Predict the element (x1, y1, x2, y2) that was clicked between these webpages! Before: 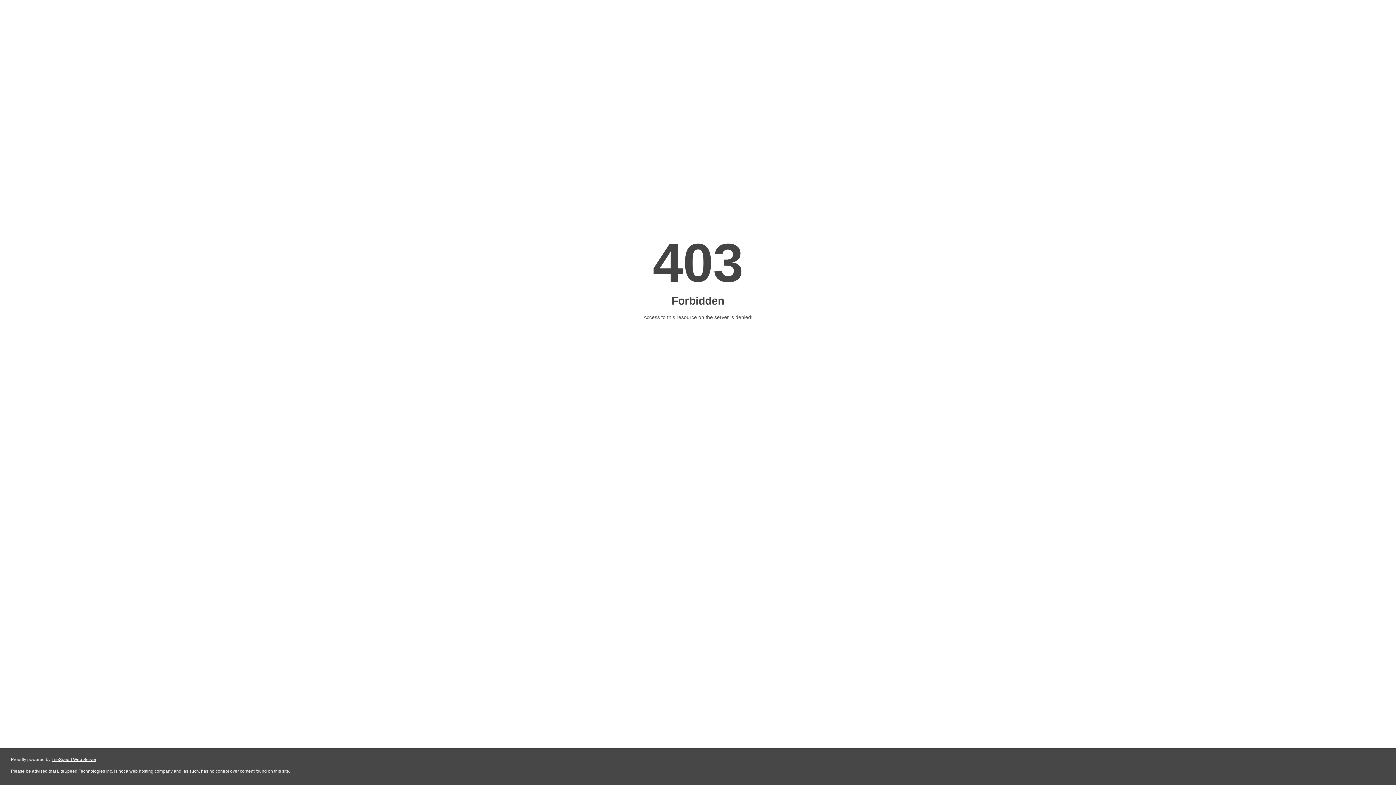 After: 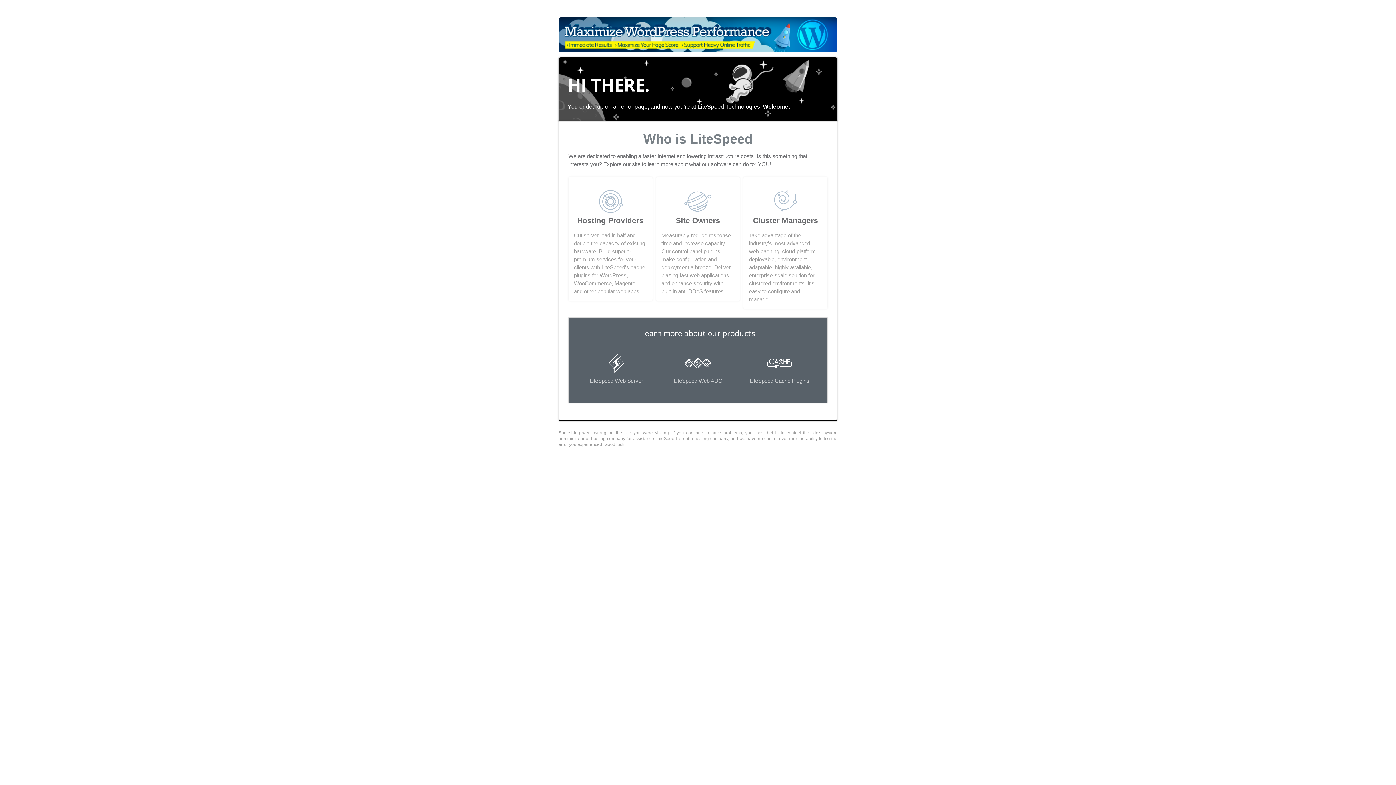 Action: label: LiteSpeed Web Server bbox: (51, 757, 96, 762)